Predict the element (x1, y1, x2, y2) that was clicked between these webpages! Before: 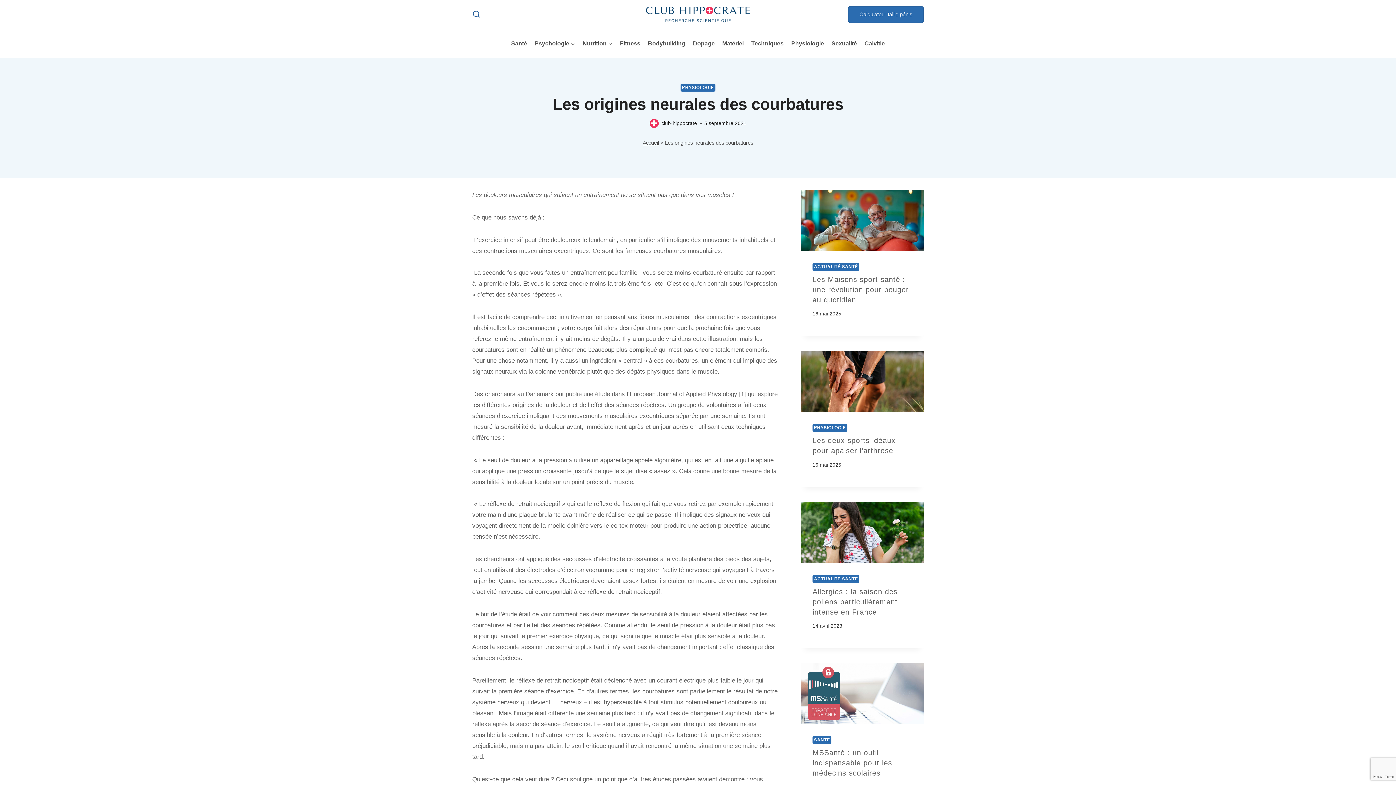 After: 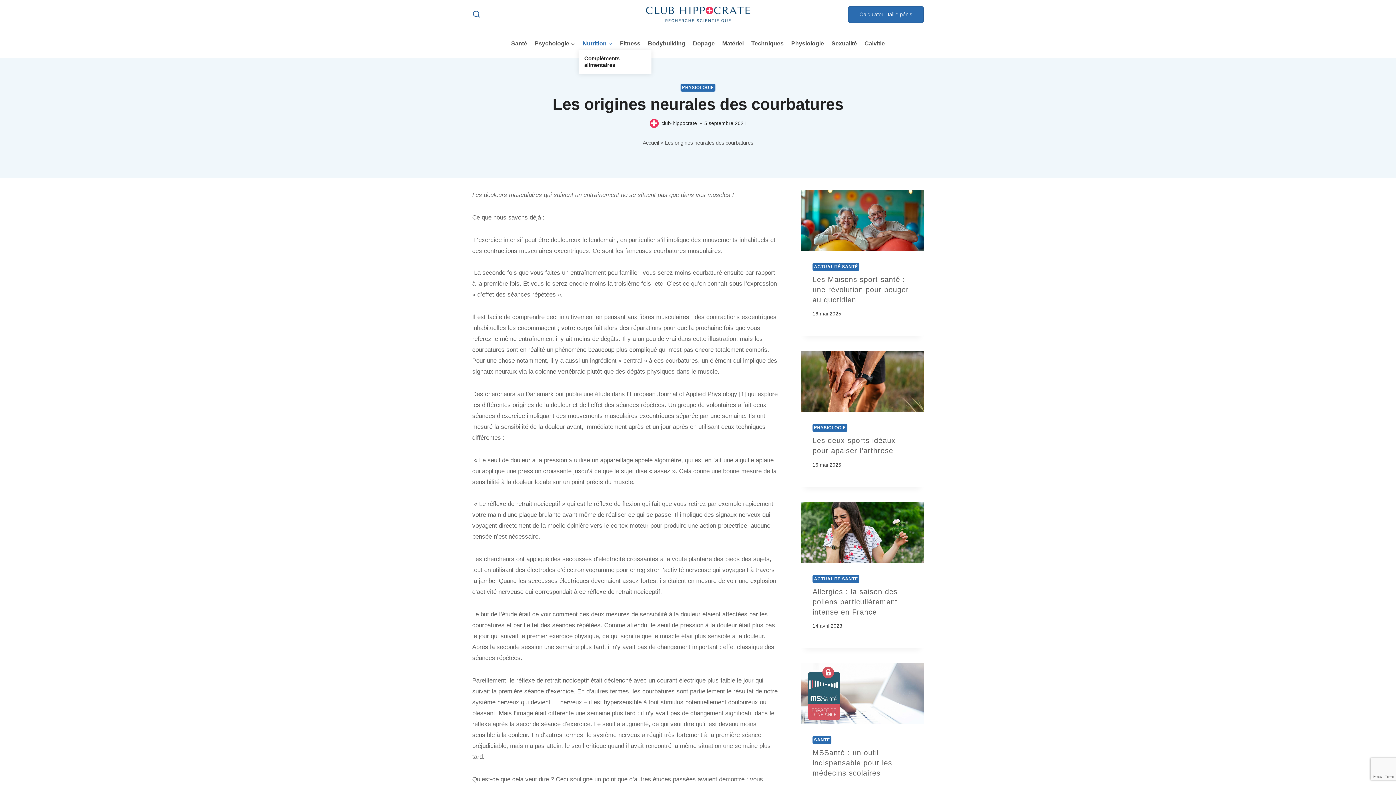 Action: bbox: (579, 37, 616, 49) label: Nutrition